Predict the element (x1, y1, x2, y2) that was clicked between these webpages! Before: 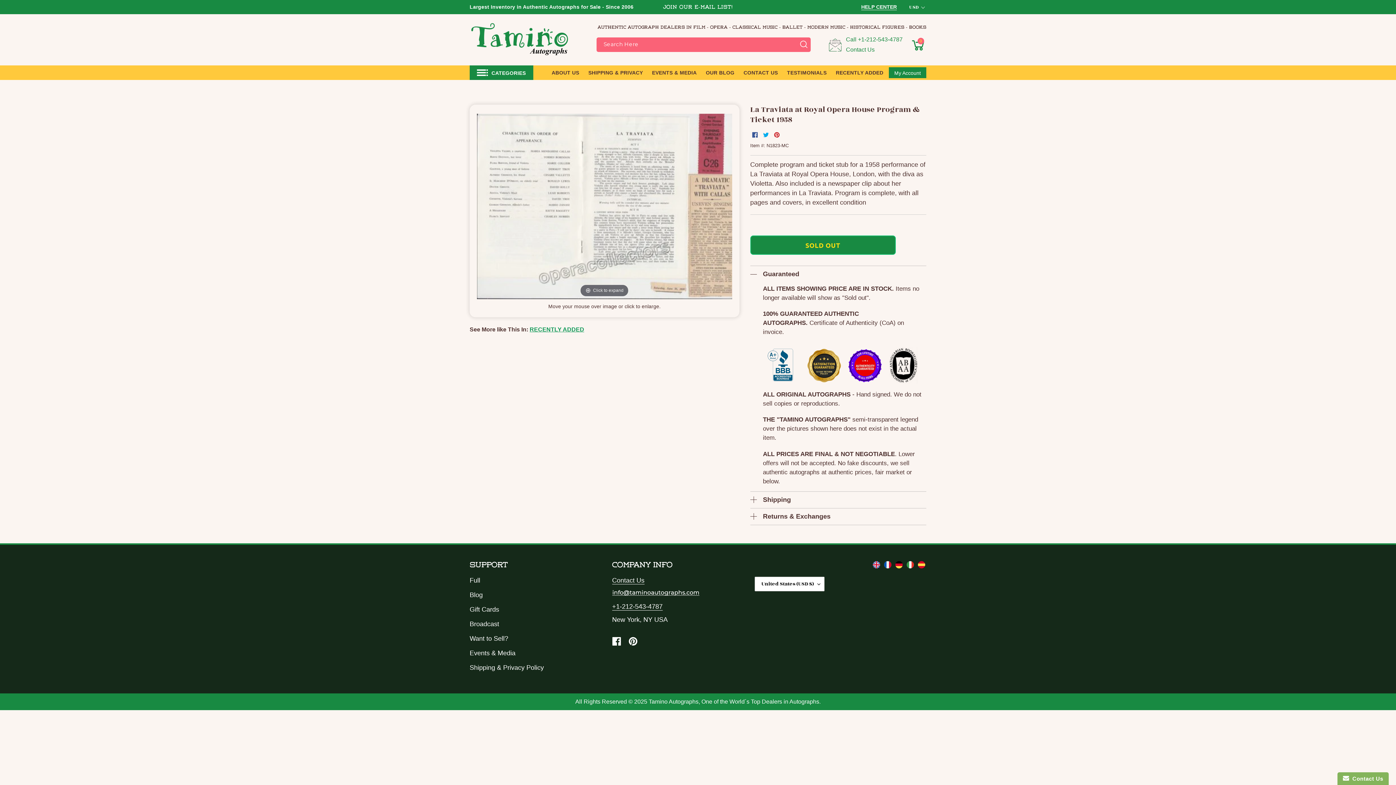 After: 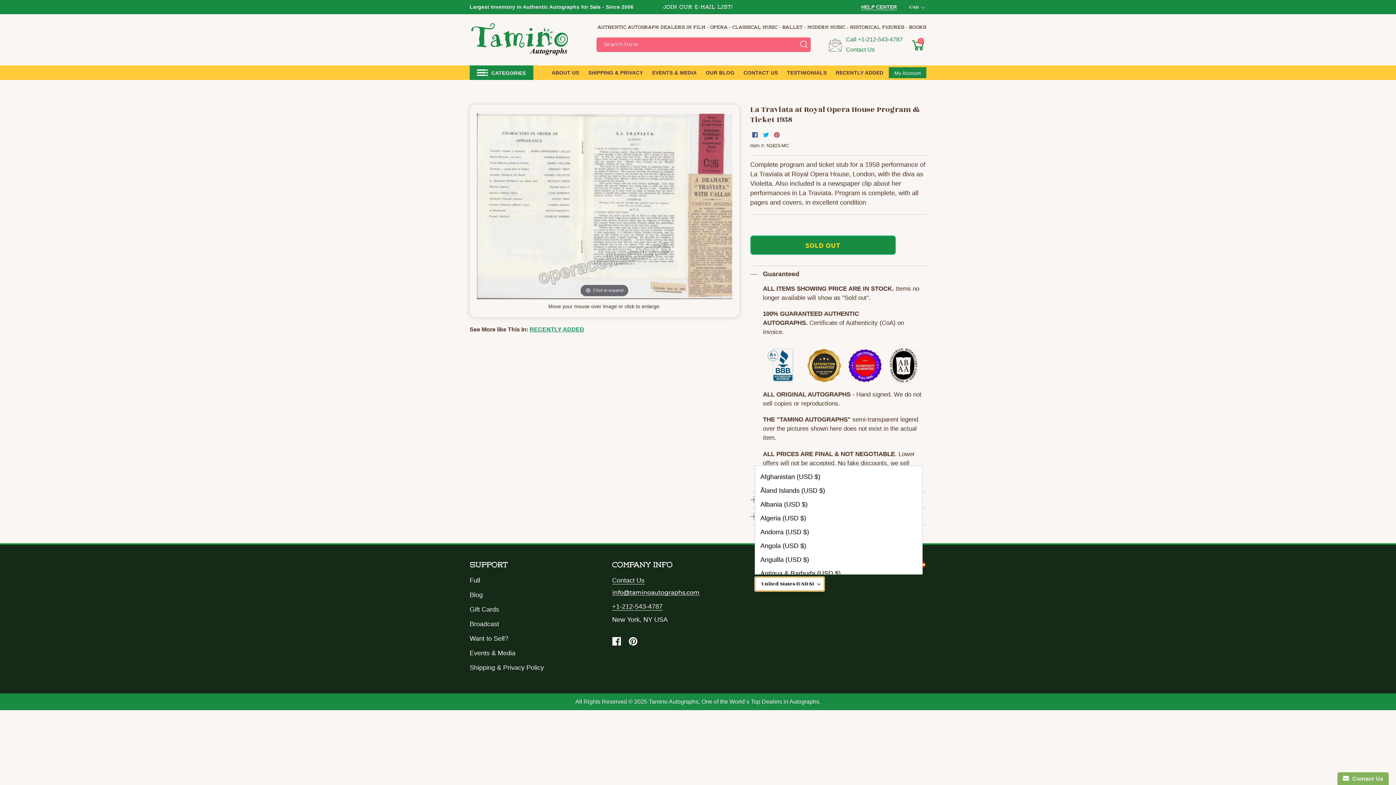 Action: bbox: (754, 577, 824, 591) label: United States (USD $)